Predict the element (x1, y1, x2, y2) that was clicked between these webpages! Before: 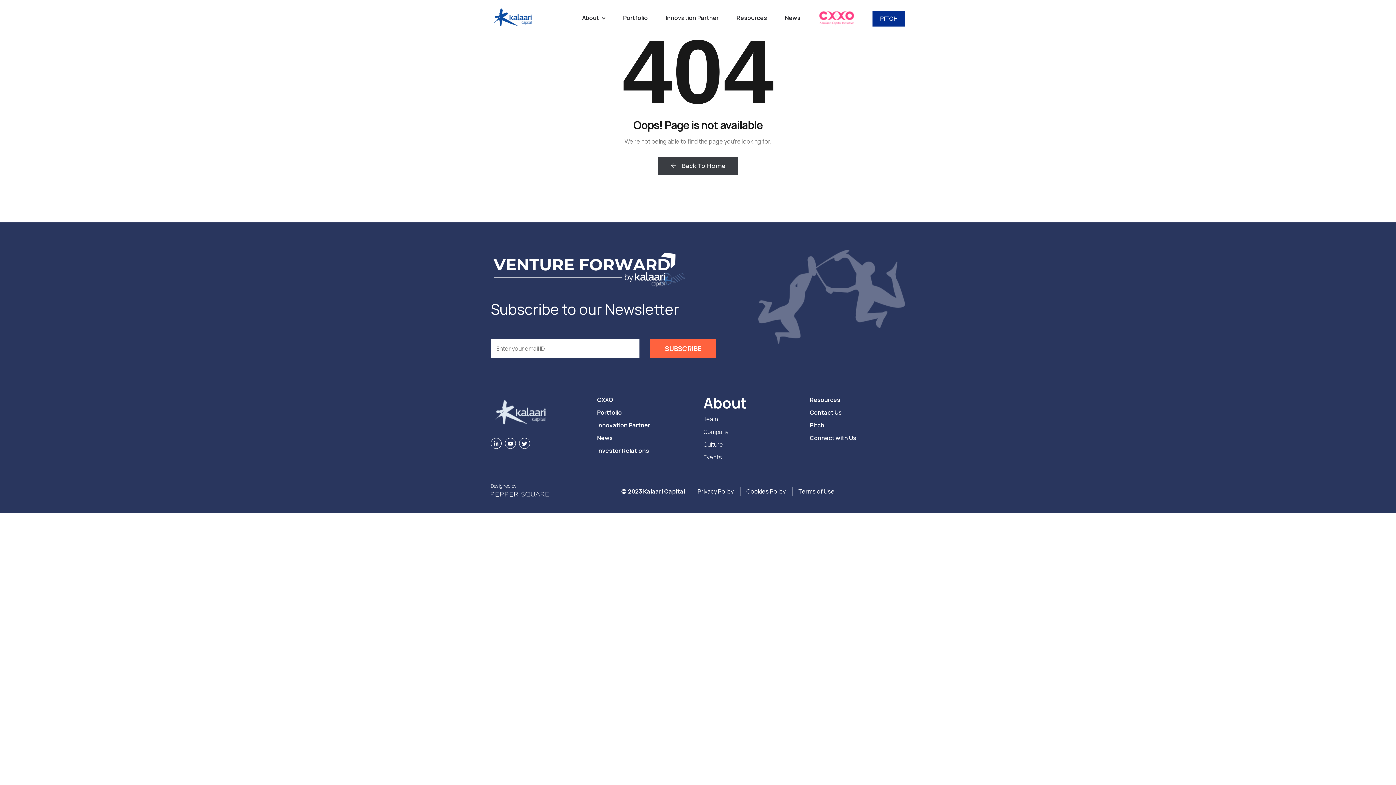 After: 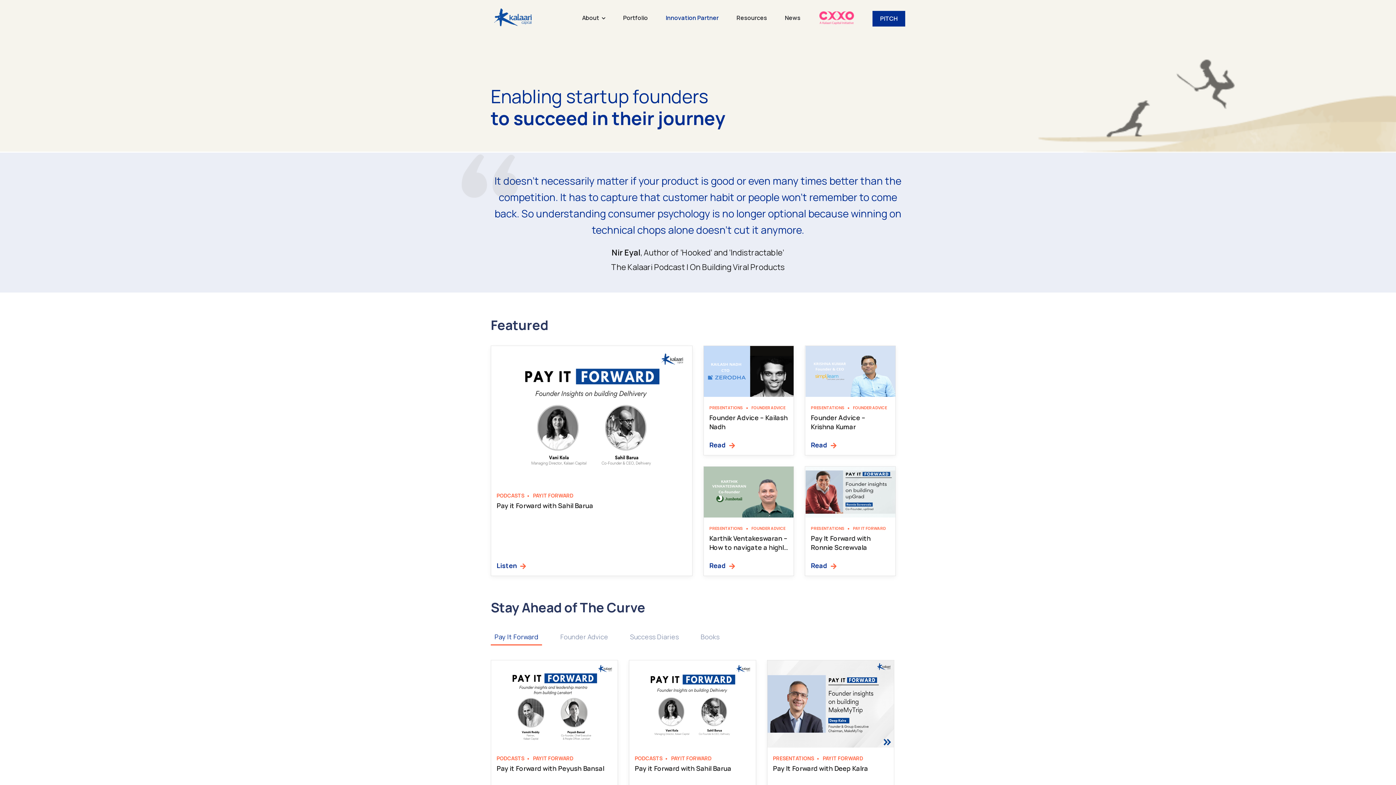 Action: label: Innovation Partner bbox: (665, 13, 718, 24)